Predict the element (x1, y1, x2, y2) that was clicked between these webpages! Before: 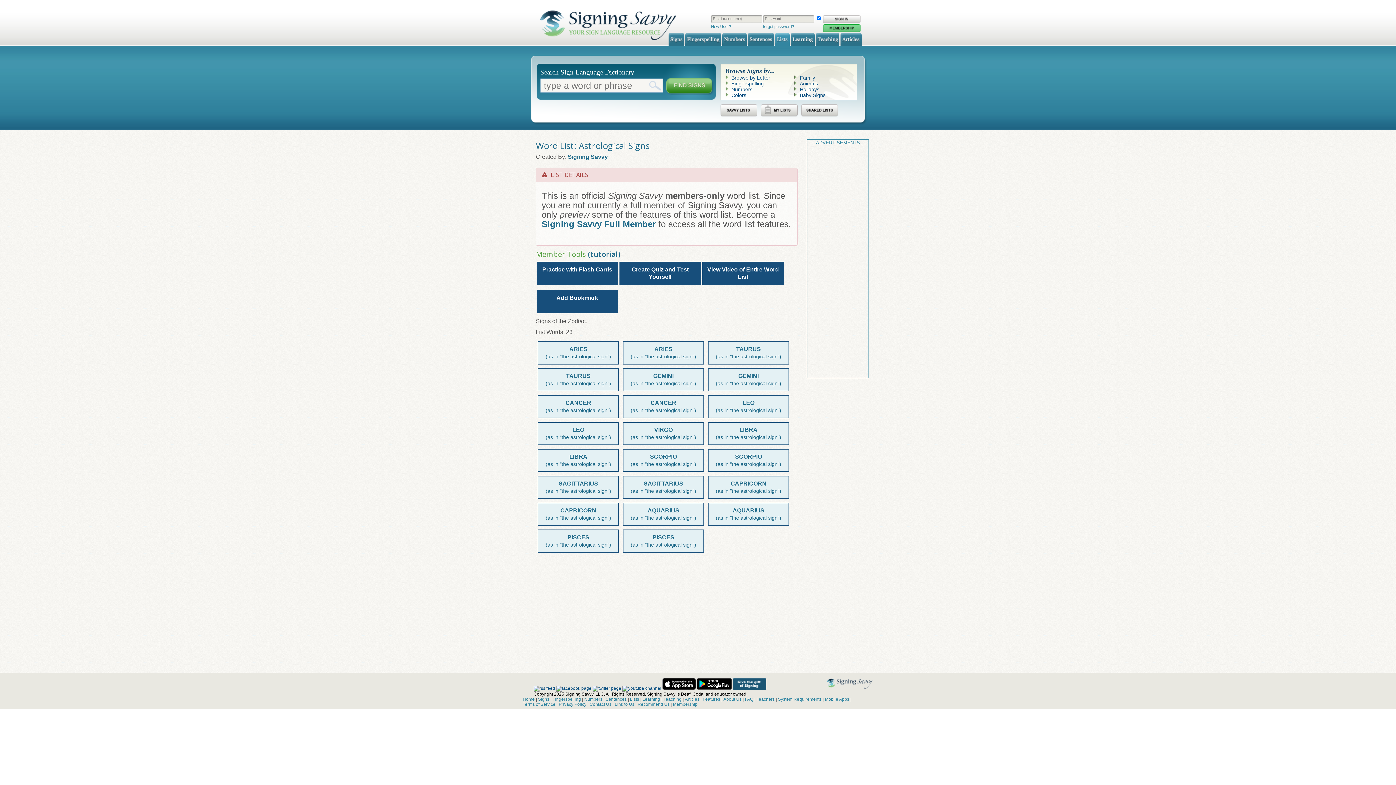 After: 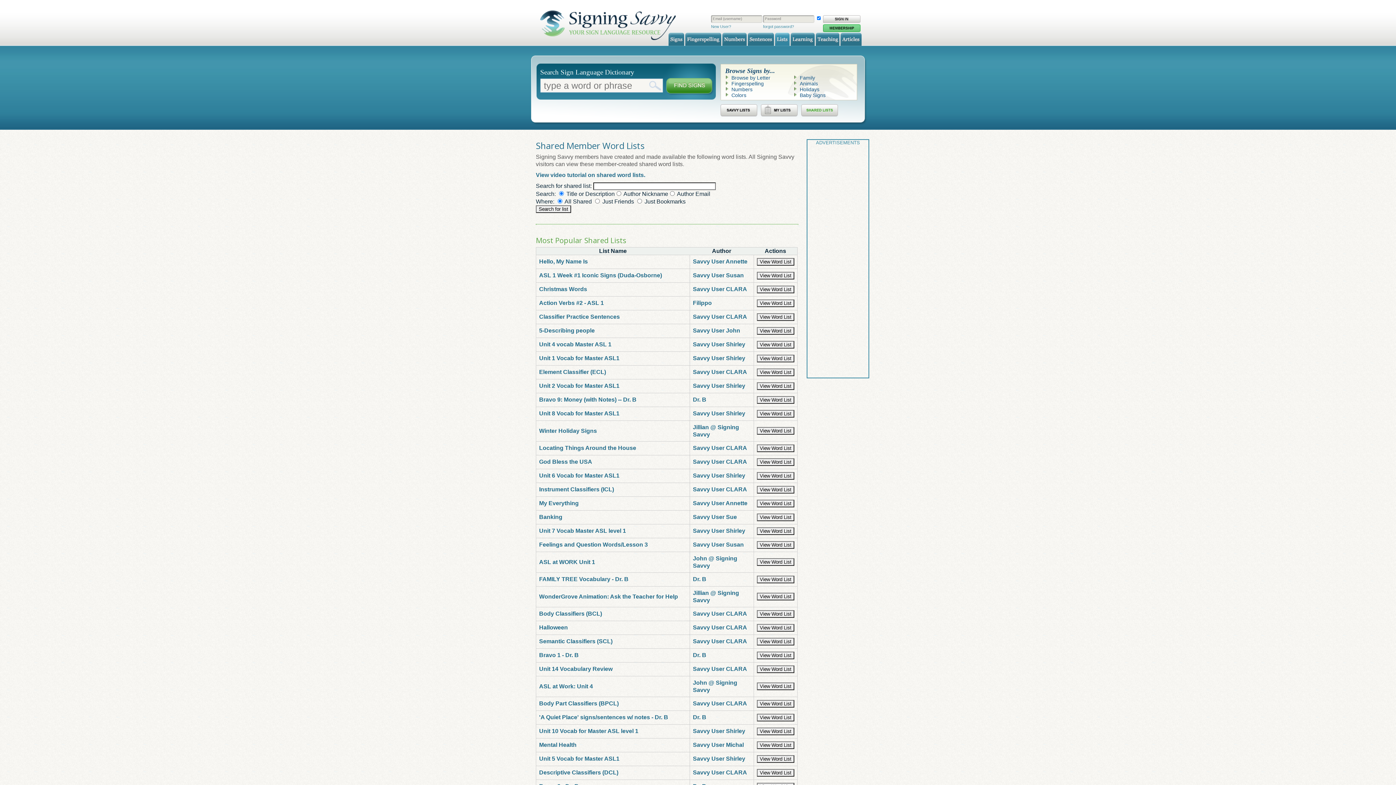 Action: label: Numbers bbox: (801, 104, 838, 117)